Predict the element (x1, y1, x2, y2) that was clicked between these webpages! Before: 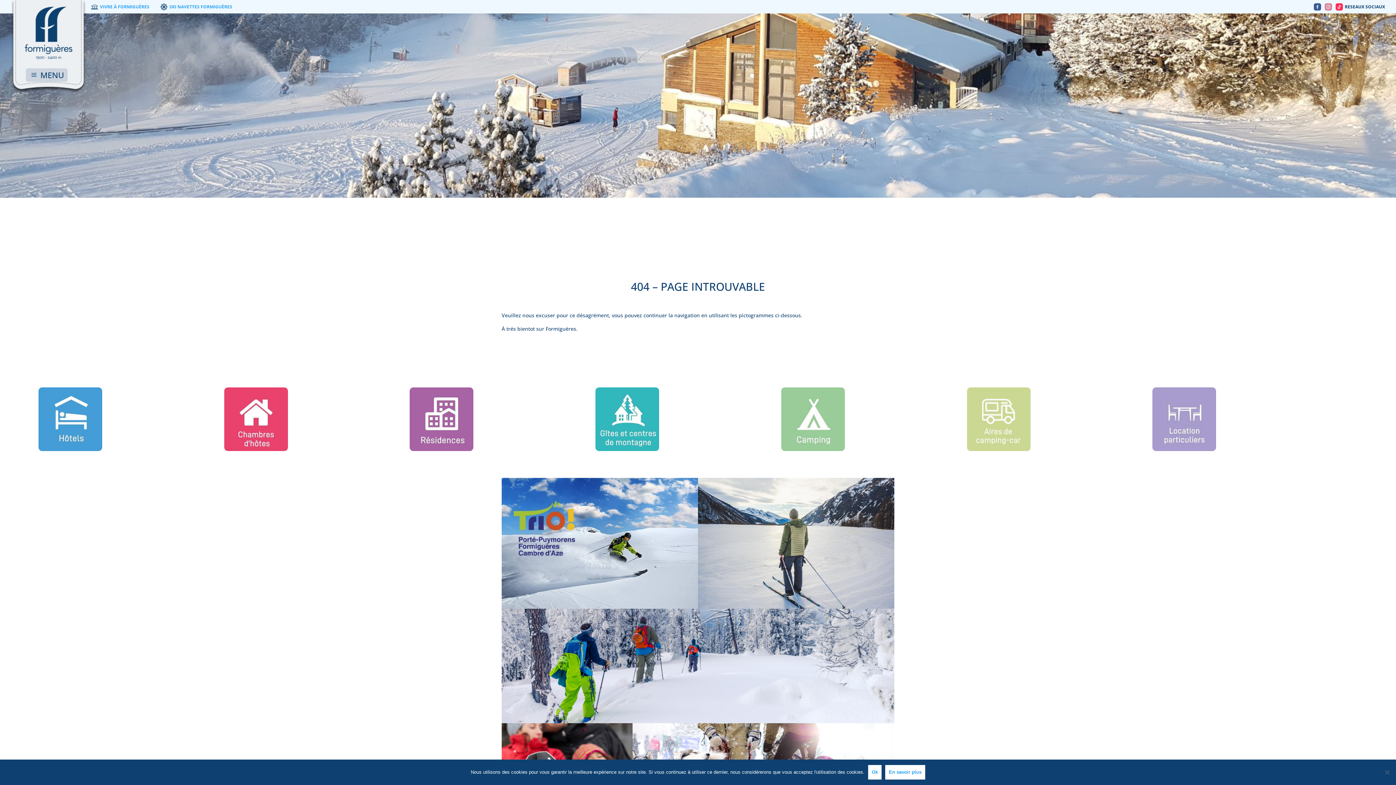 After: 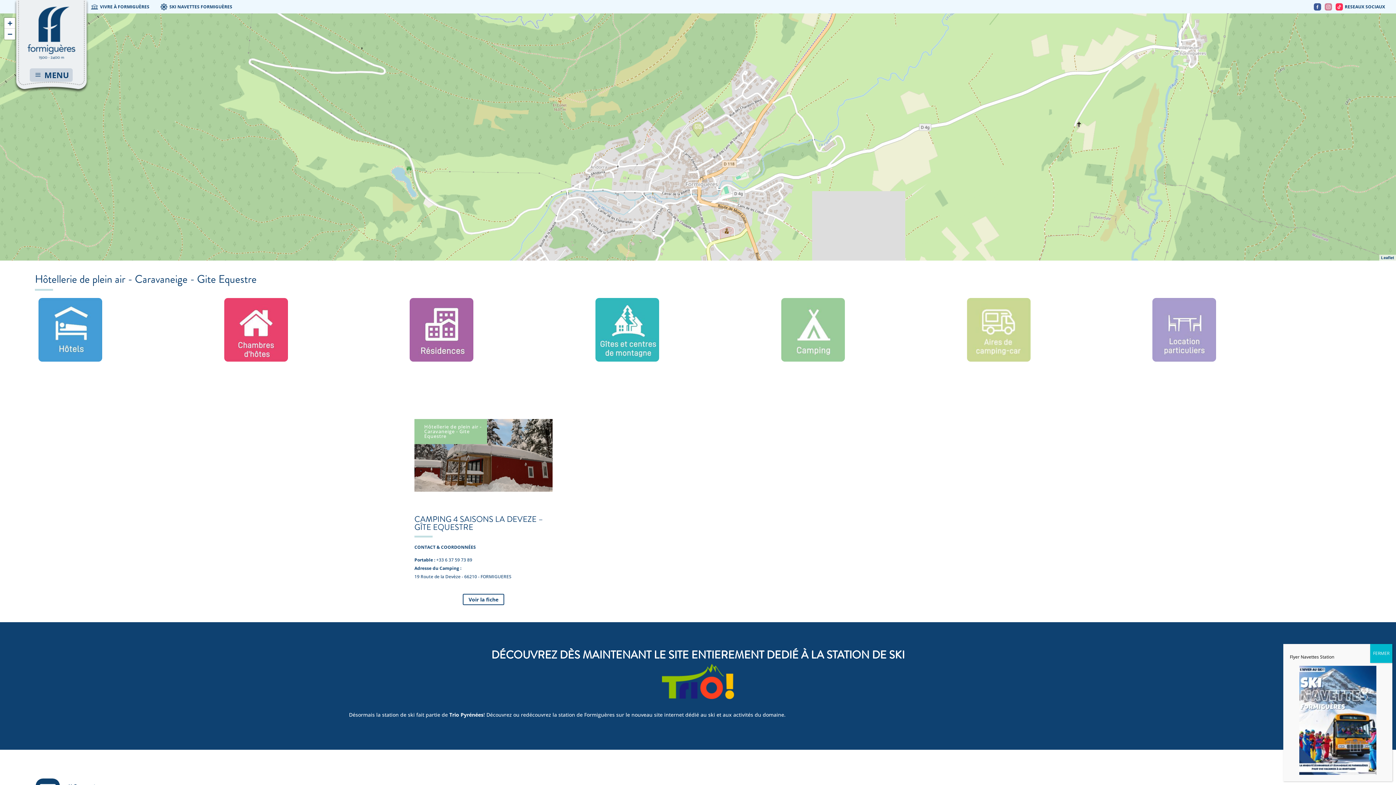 Action: bbox: (781, 445, 845, 452)